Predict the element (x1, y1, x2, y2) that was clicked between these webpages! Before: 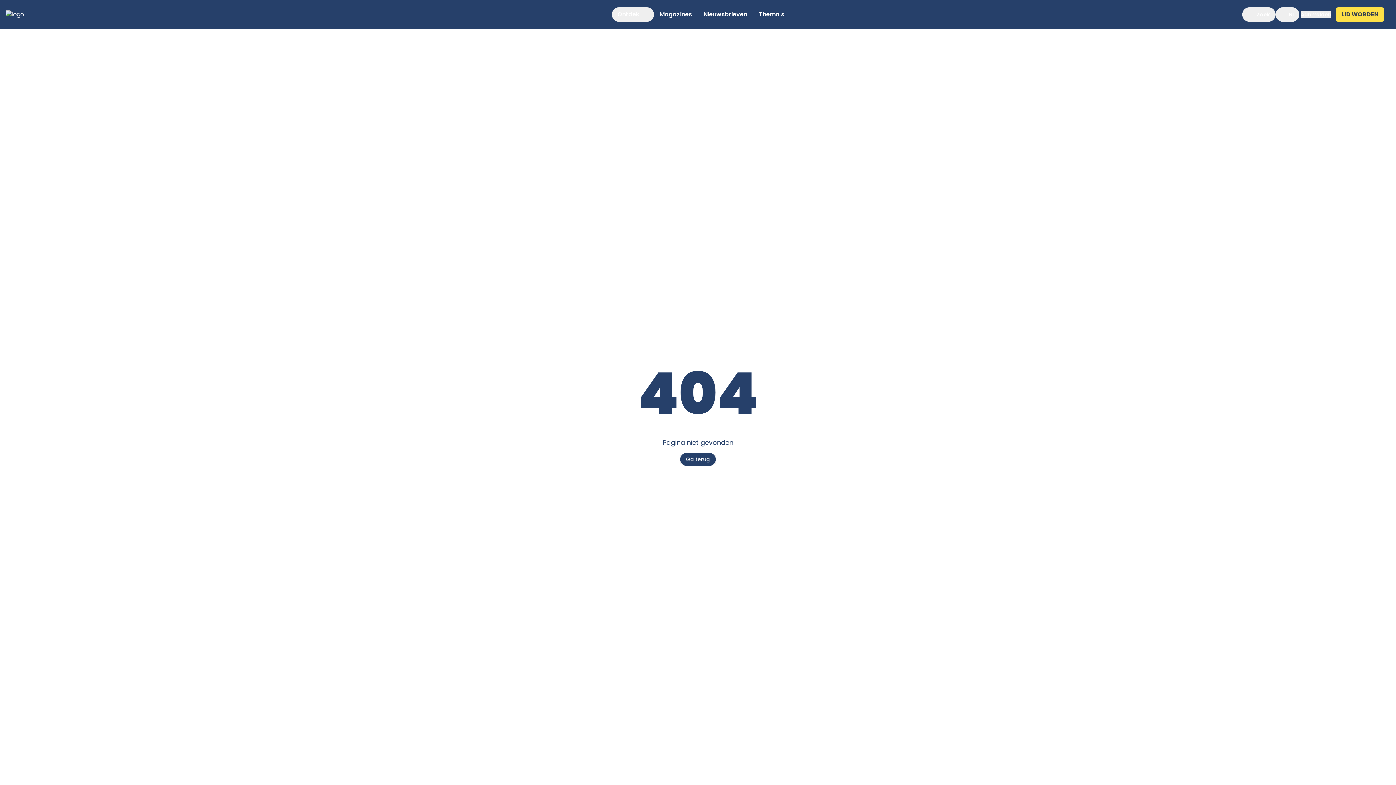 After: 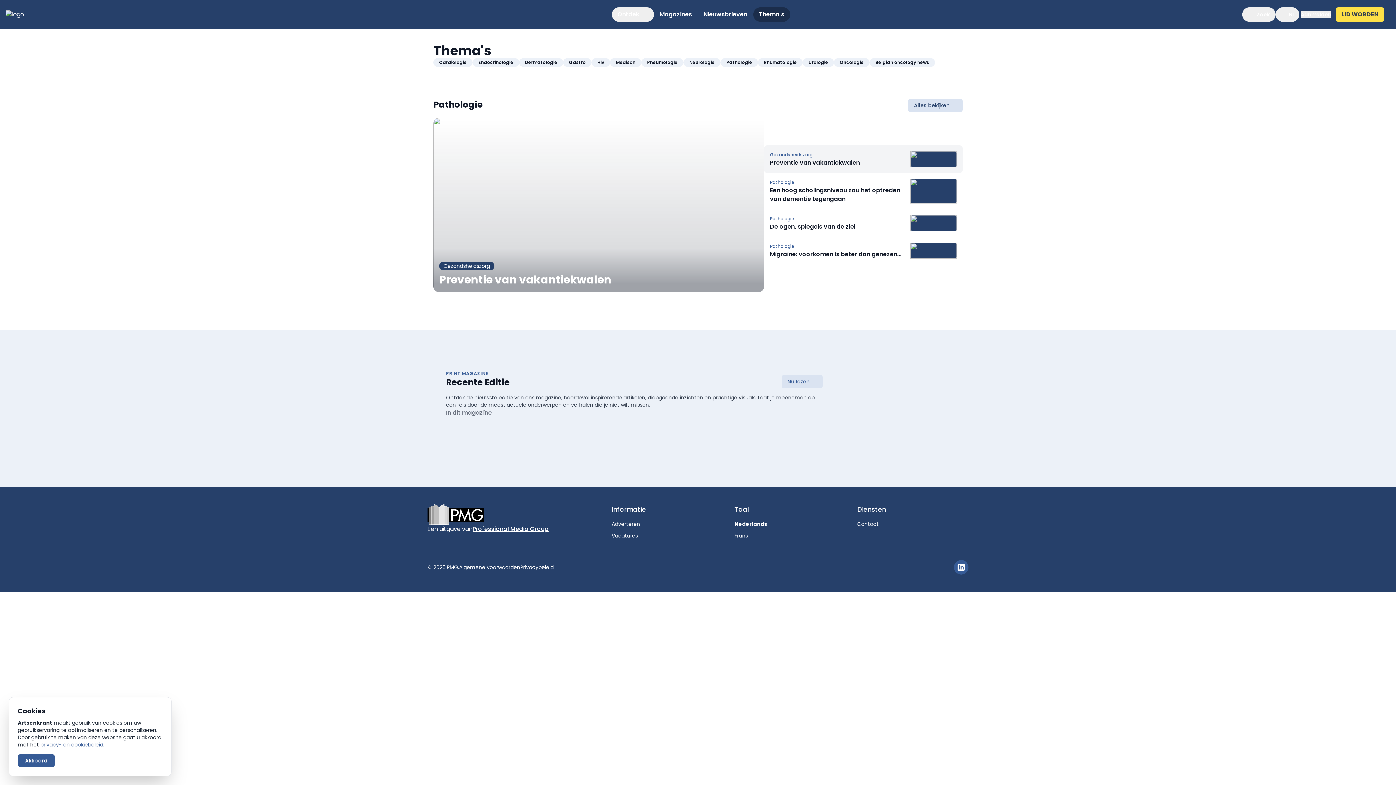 Action: bbox: (753, 7, 790, 21) label: Thema's